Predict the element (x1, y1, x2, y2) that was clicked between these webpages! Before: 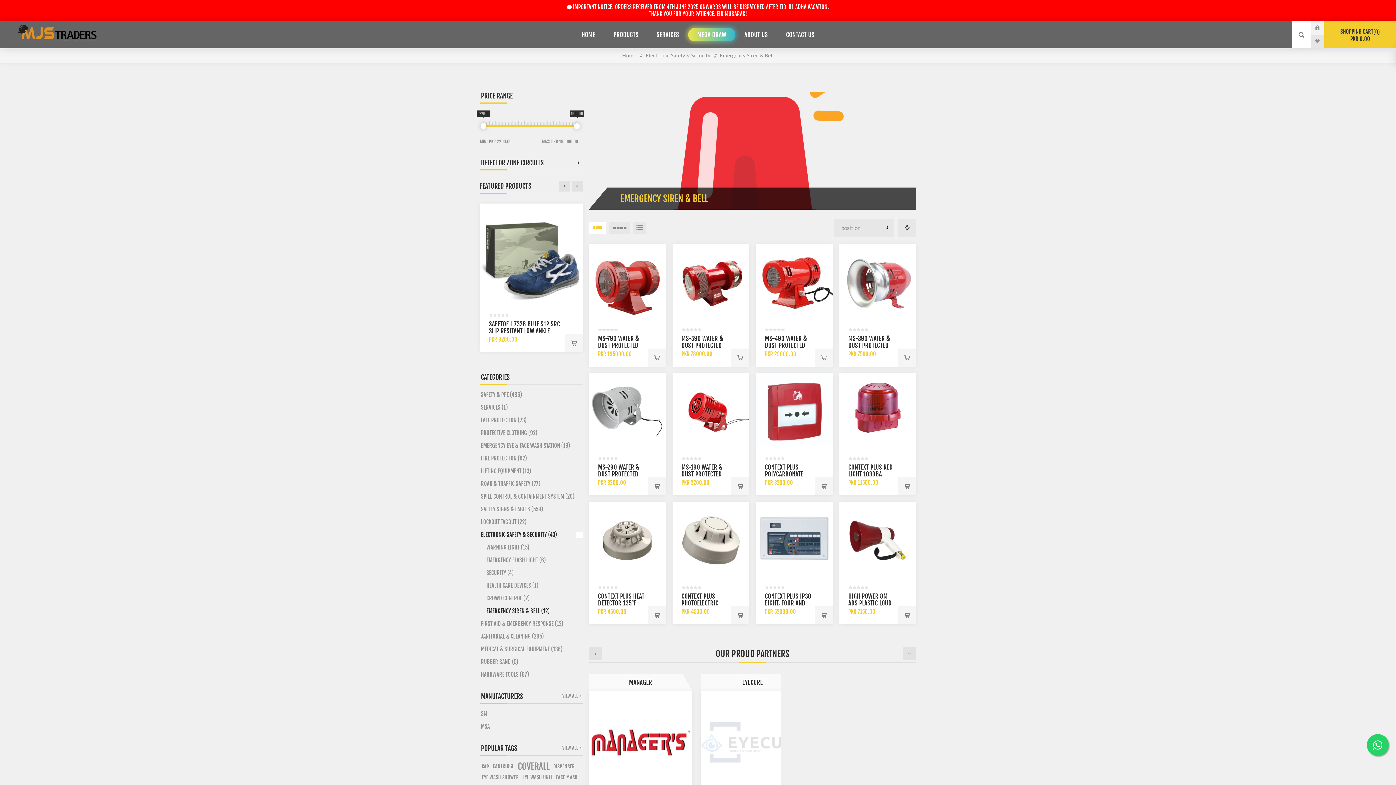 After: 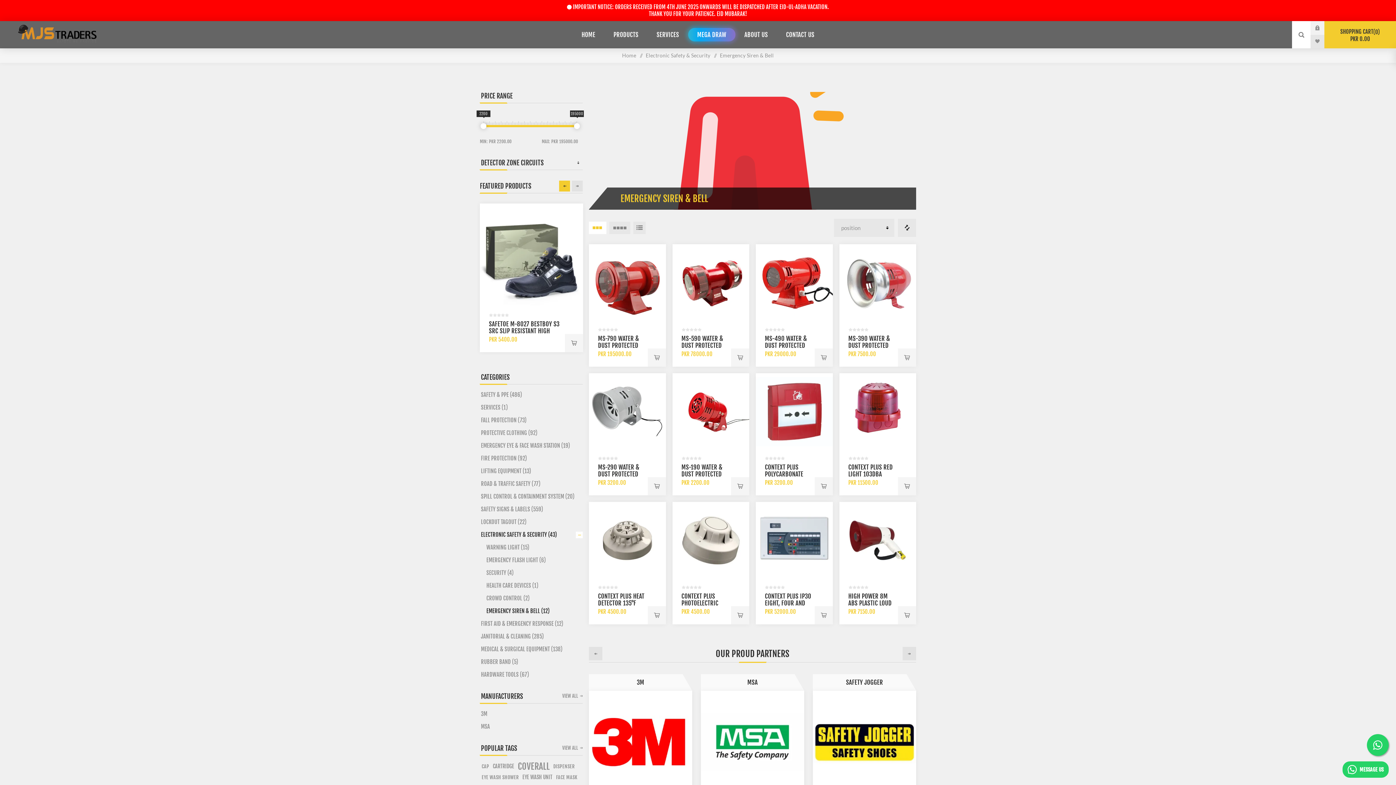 Action: label: Previous bbox: (559, 180, 570, 191)